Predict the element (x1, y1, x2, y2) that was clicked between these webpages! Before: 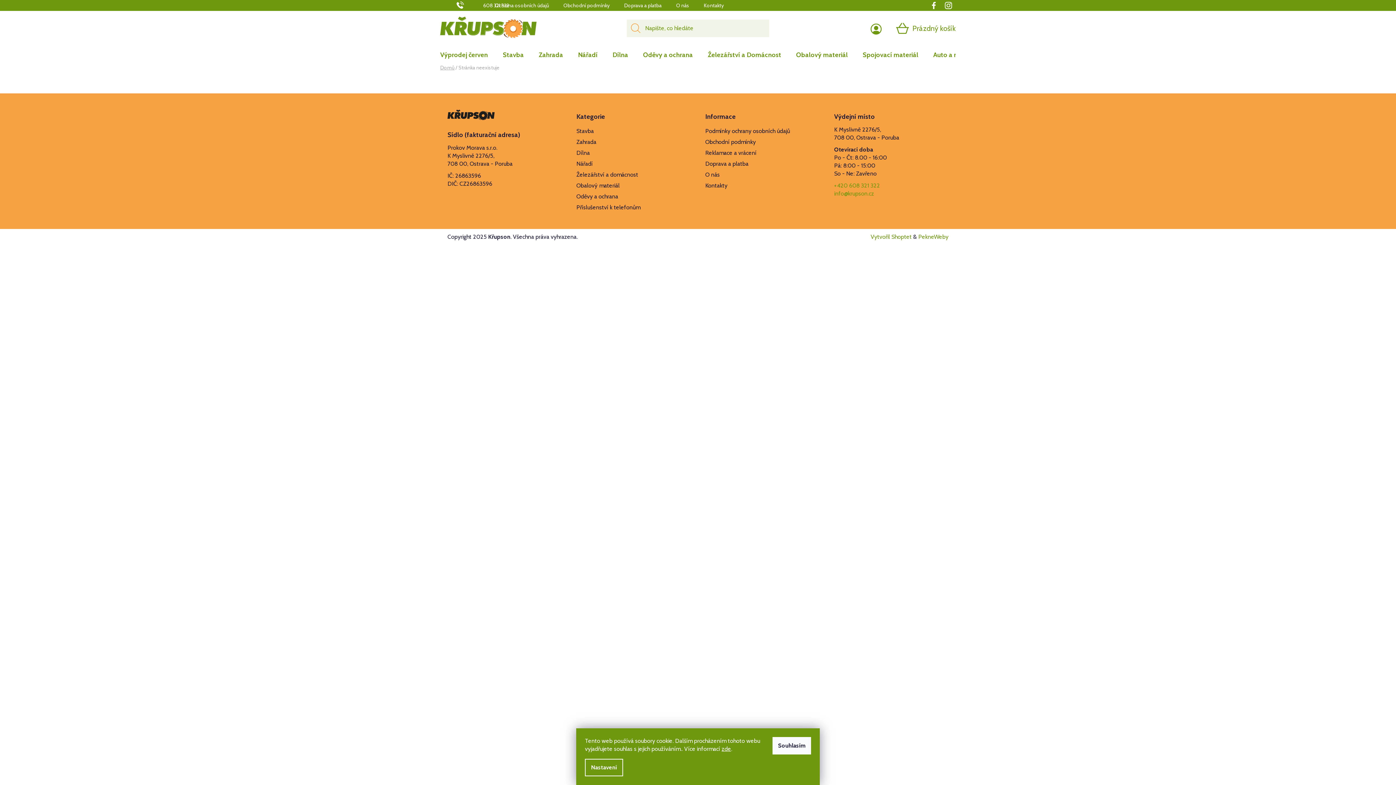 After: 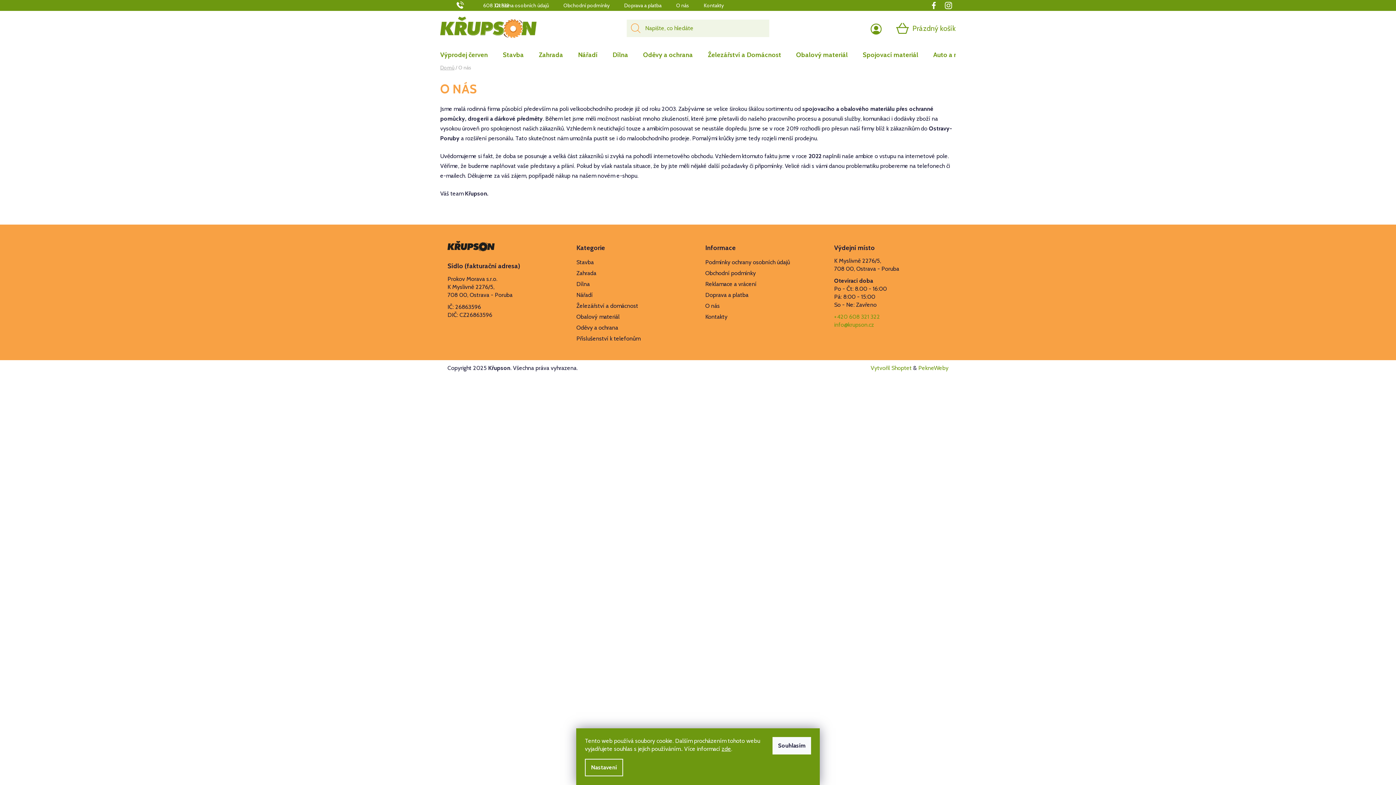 Action: bbox: (705, 170, 720, 178) label: O nás